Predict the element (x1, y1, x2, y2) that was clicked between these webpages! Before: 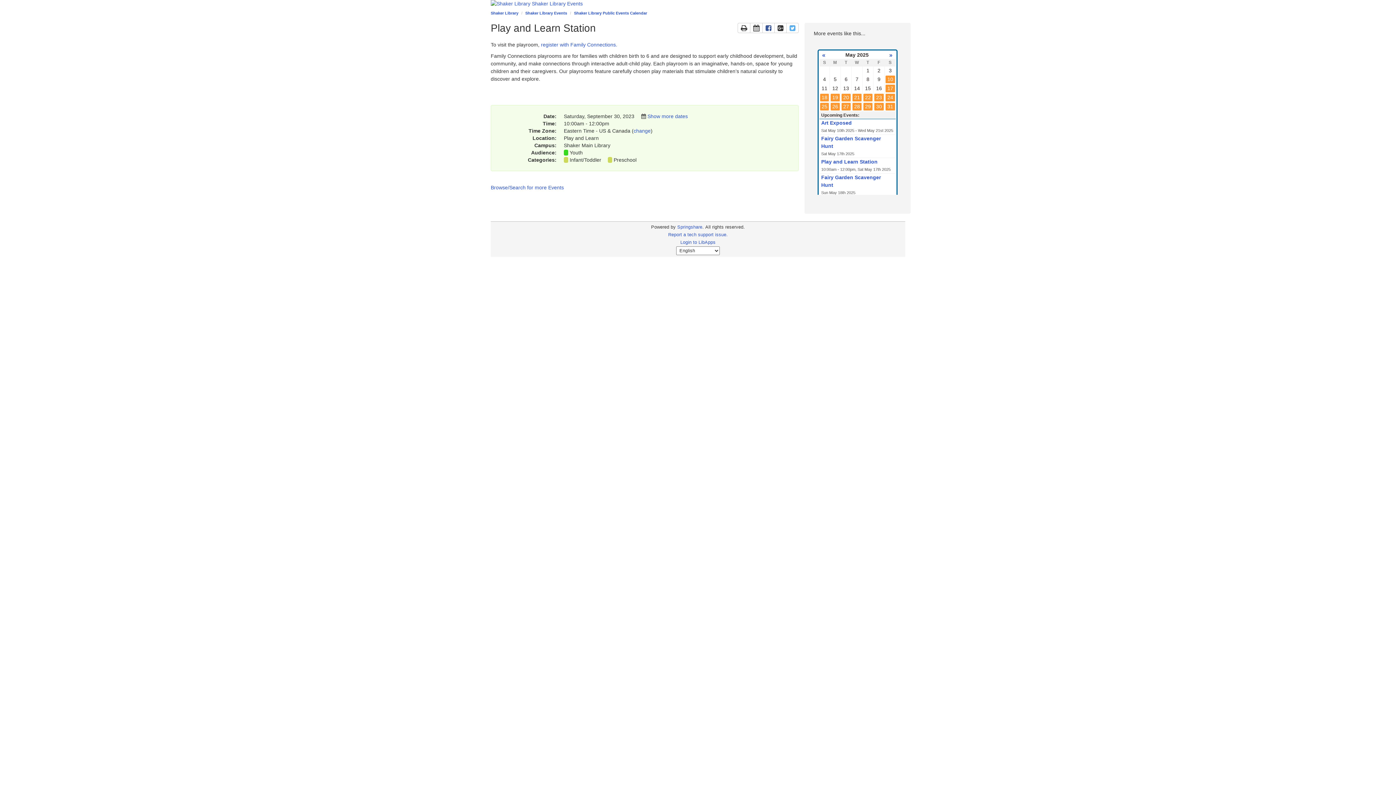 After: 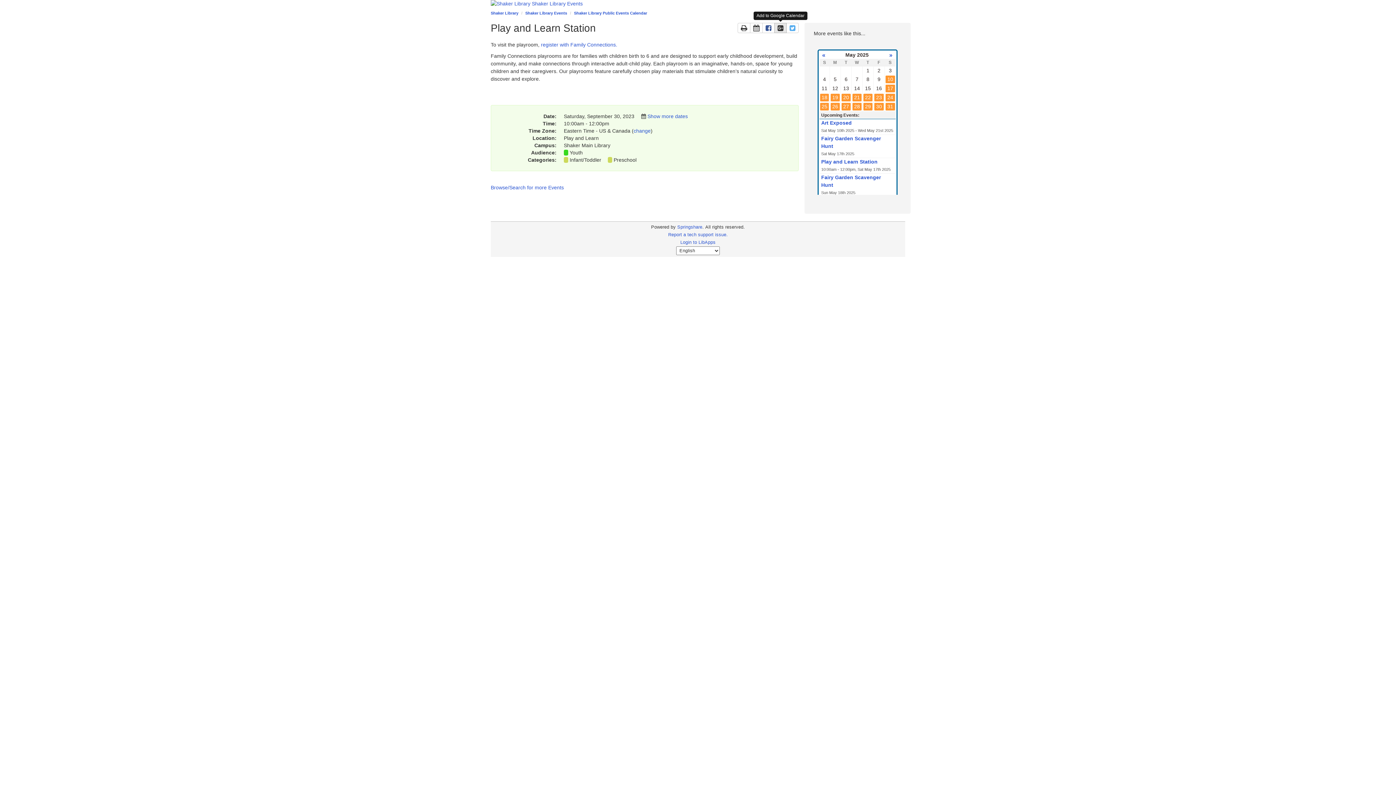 Action: label: Add to Google Calendar
This link opens in a new window bbox: (774, 22, 786, 33)